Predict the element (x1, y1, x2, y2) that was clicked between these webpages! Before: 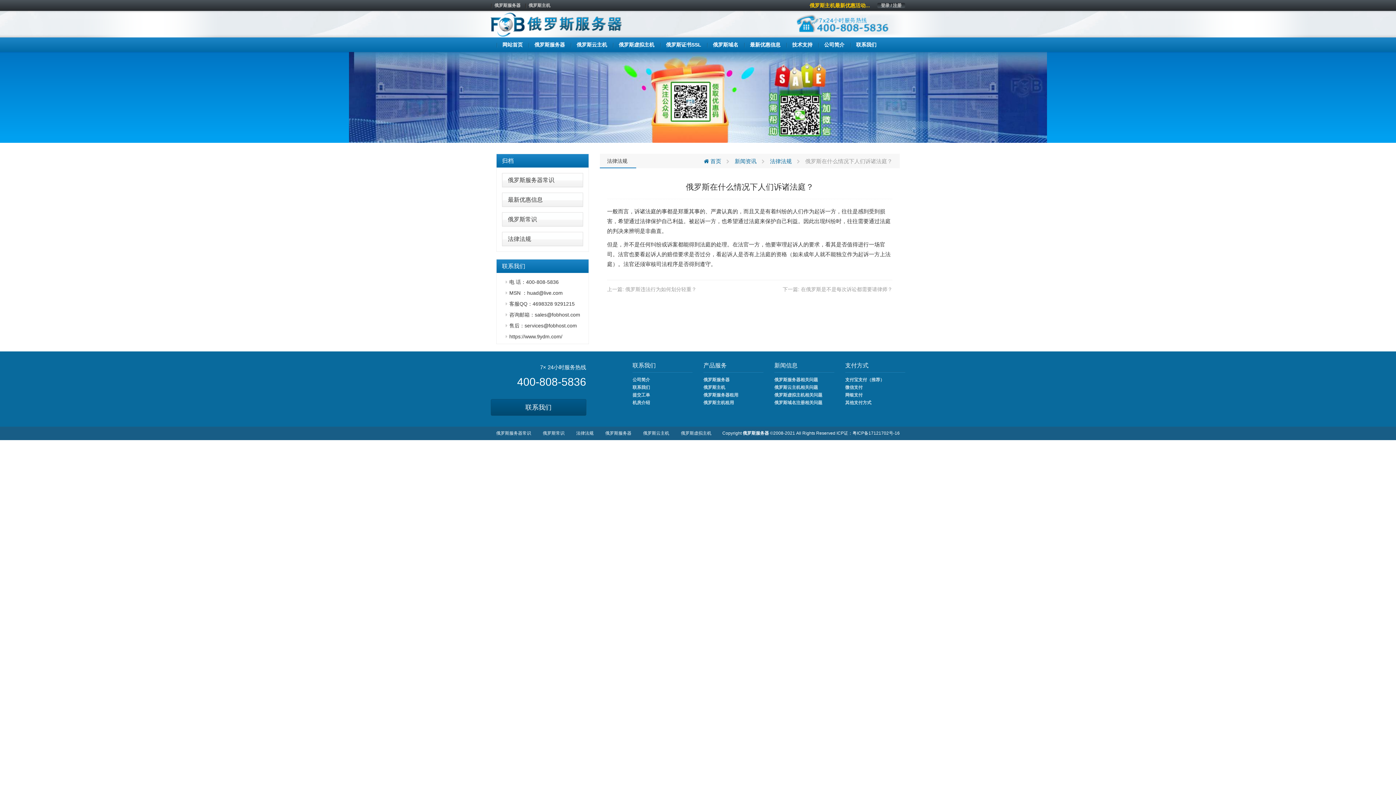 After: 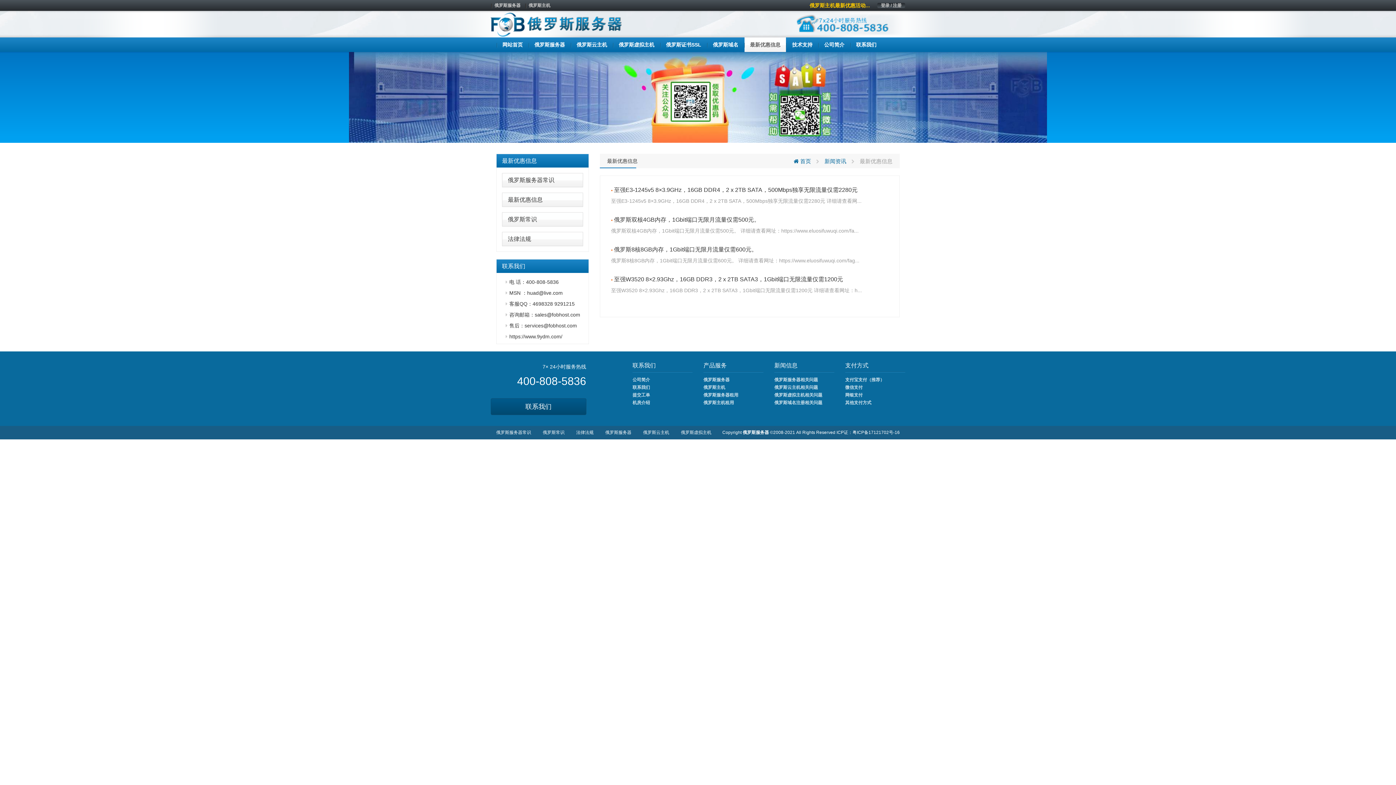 Action: label: 最新优惠信息 bbox: (508, 196, 542, 202)